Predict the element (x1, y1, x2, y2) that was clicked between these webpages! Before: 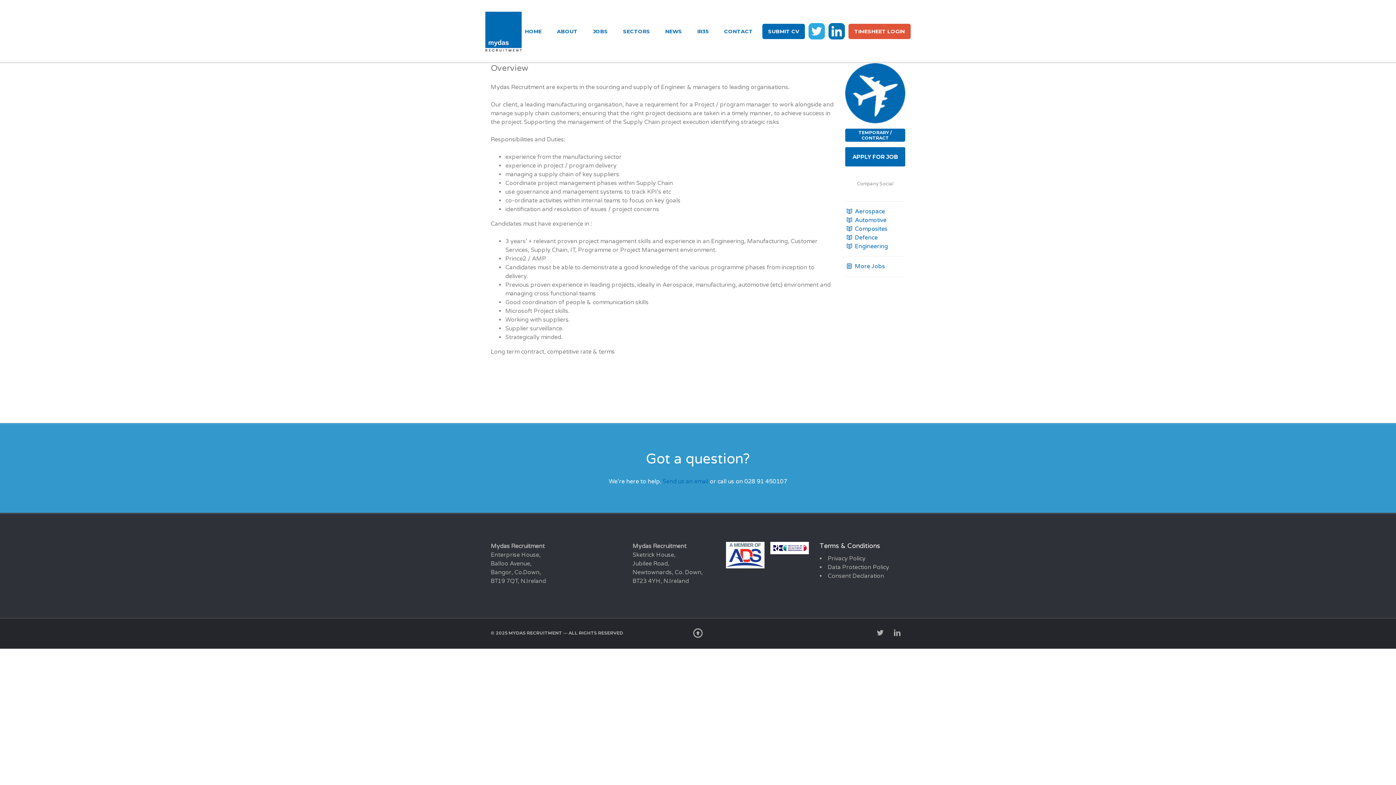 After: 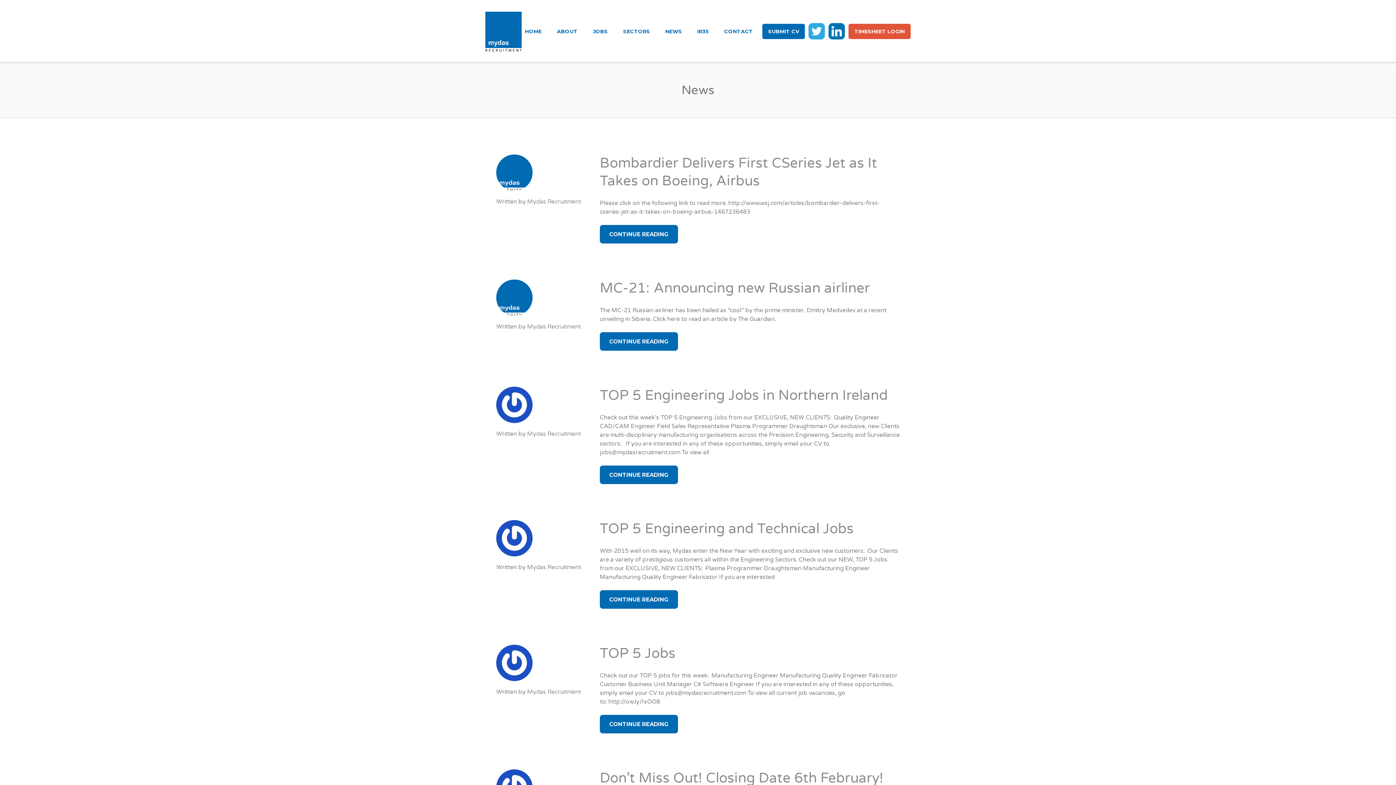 Action: bbox: (659, 24, 688, 38) label: NEWS